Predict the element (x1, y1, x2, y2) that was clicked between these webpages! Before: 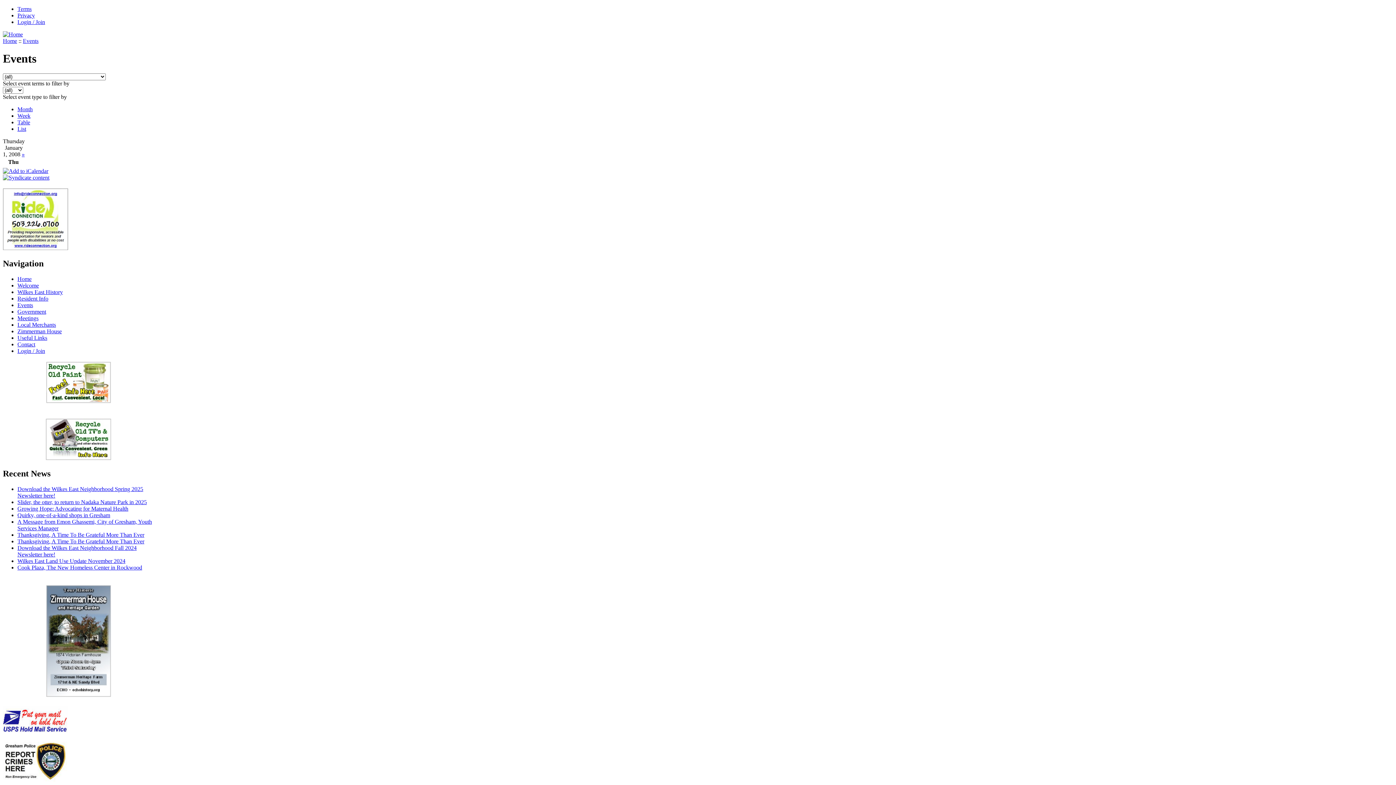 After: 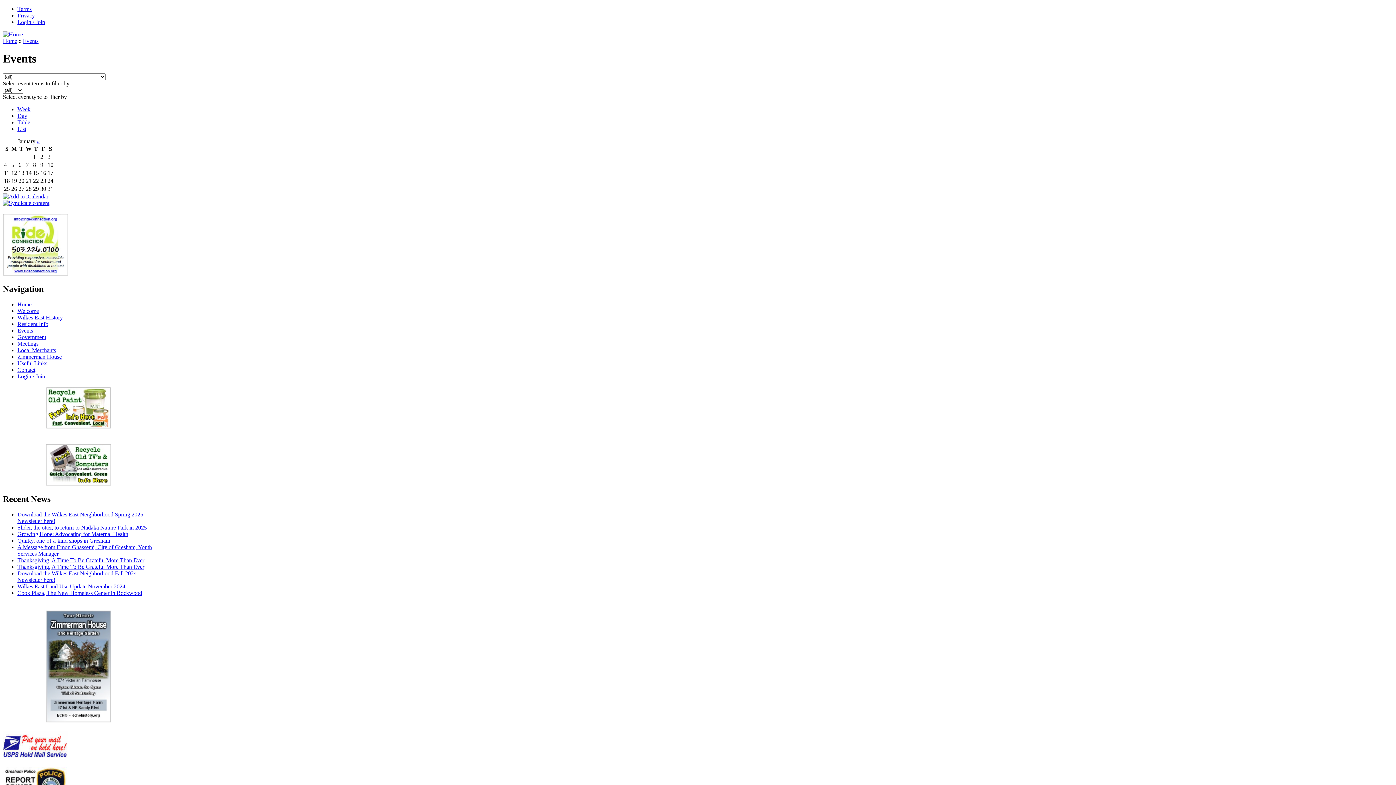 Action: bbox: (17, 302, 33, 308) label: Events